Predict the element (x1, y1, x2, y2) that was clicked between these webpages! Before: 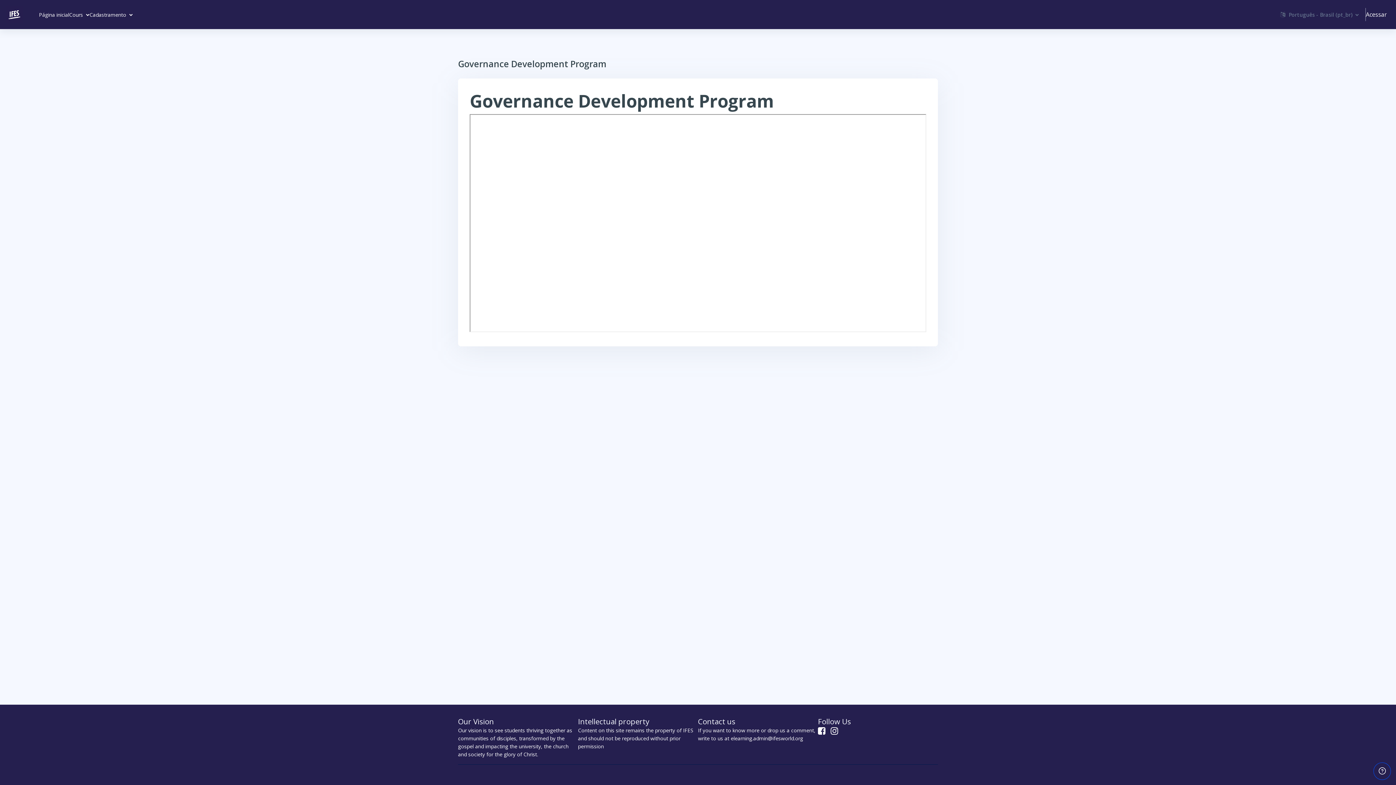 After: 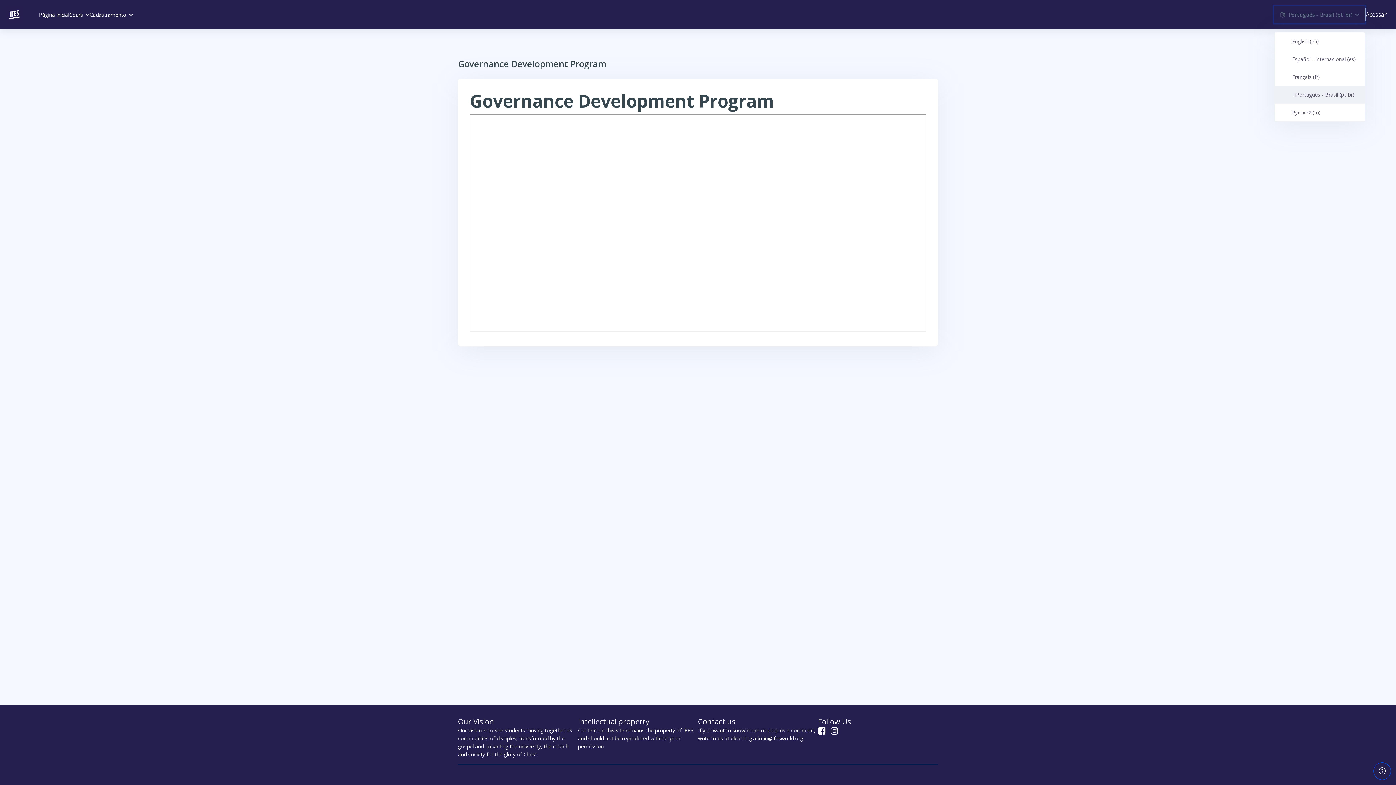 Action: label: Idioma bbox: (1274, 5, 1365, 23)